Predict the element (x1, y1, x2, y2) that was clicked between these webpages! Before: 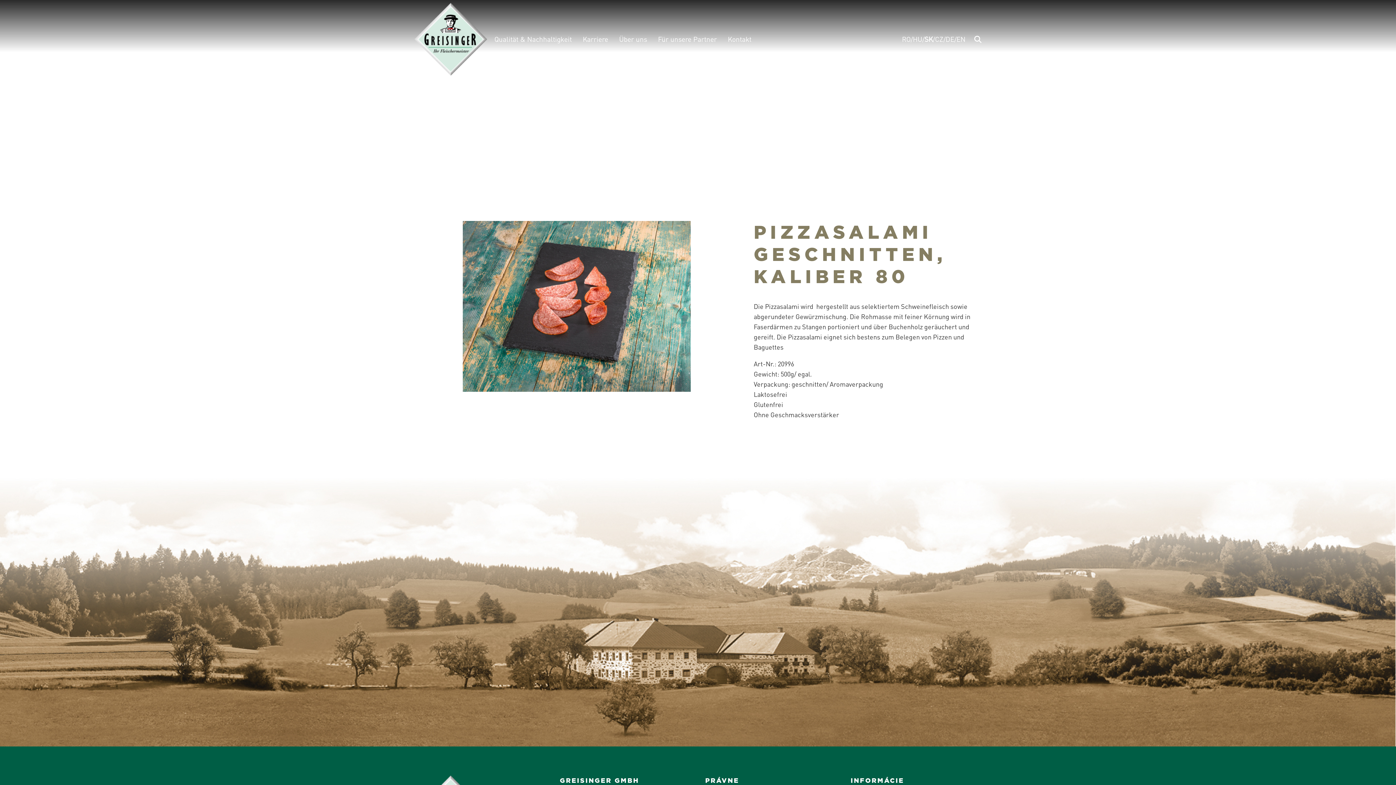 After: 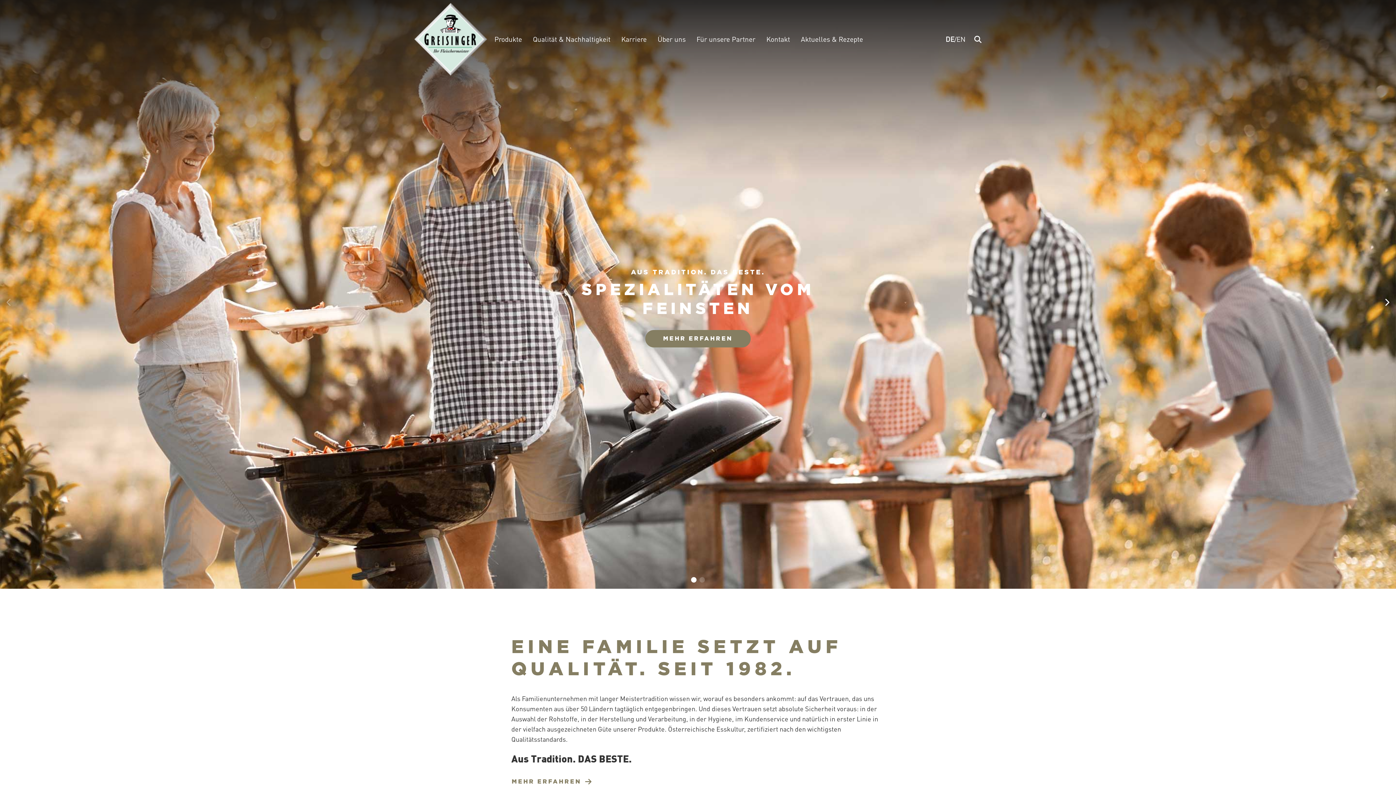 Action: bbox: (414, 2, 494, 75)